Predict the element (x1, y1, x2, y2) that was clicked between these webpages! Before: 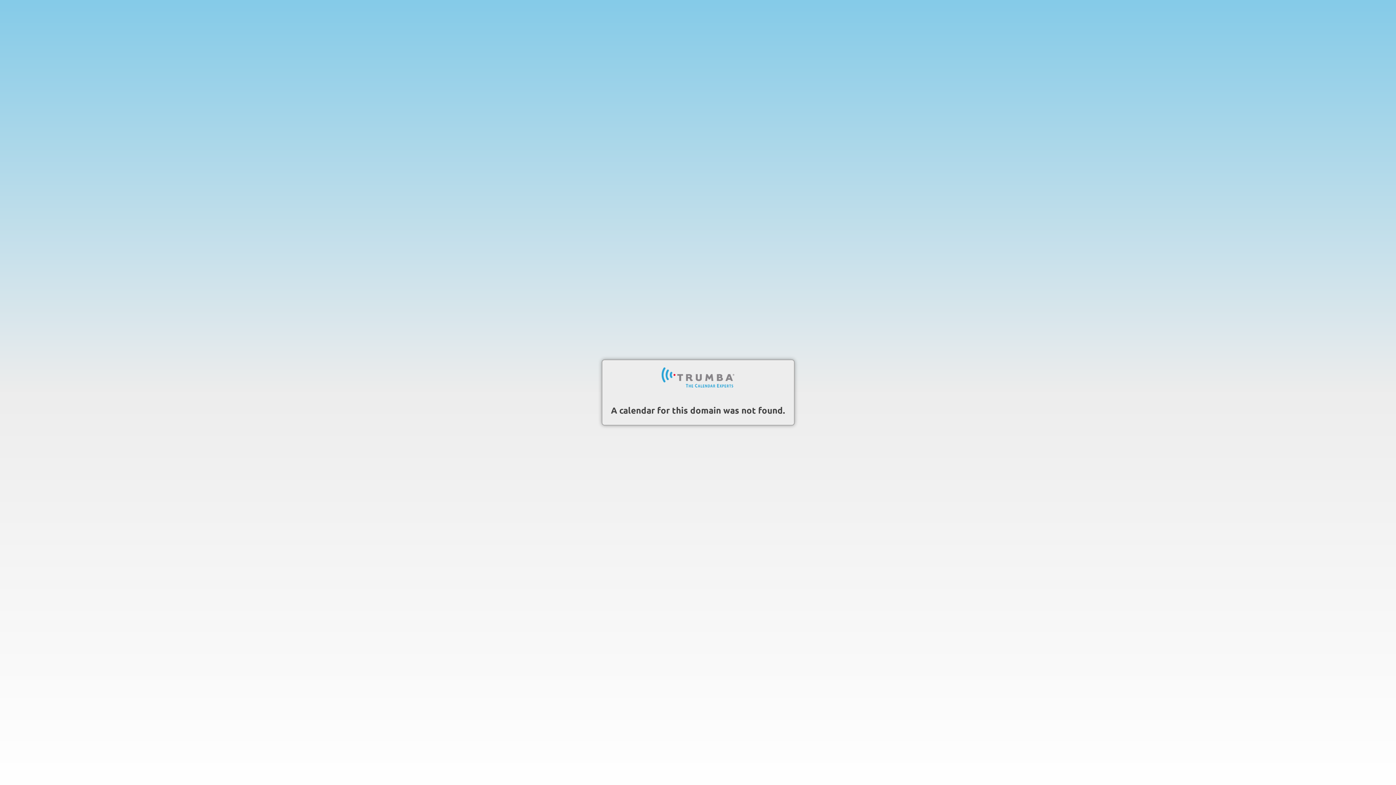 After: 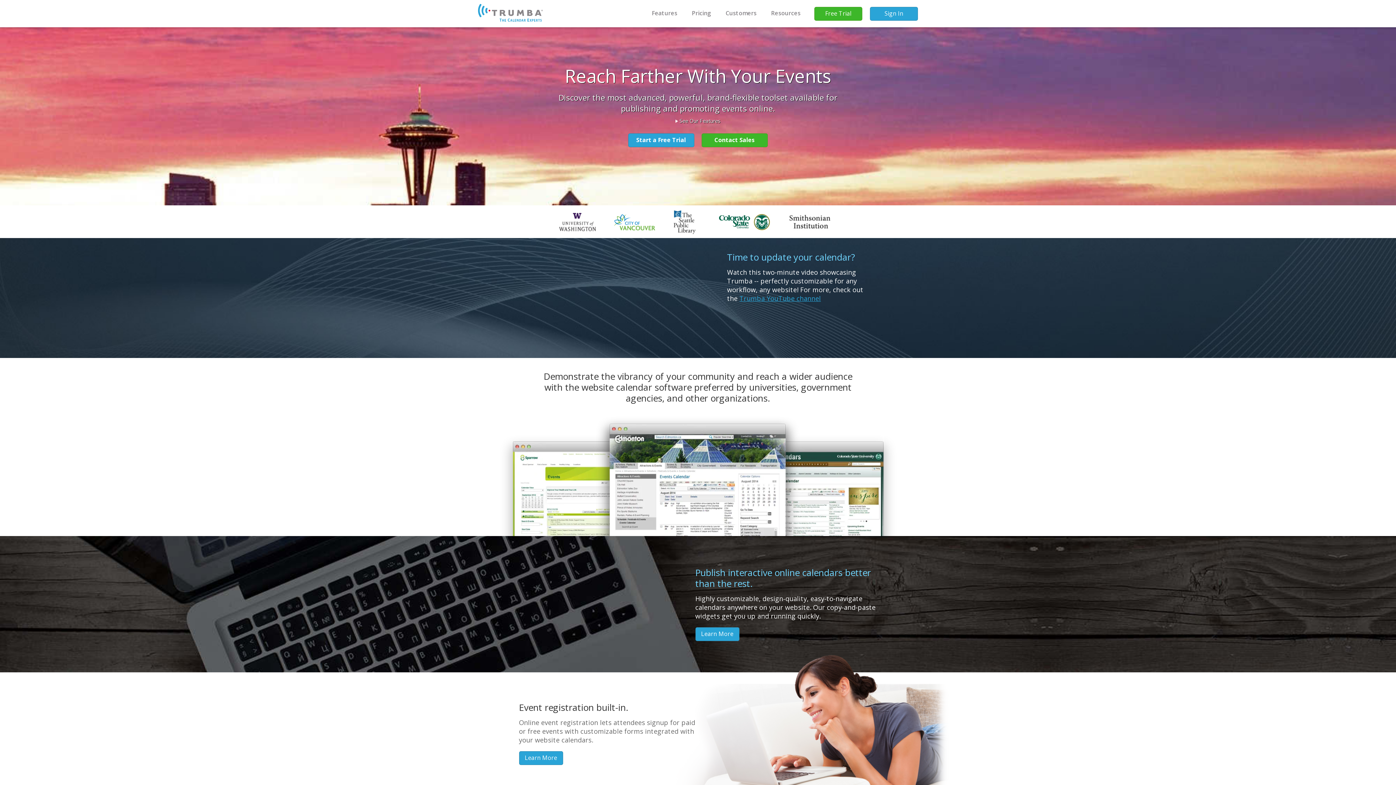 Action: bbox: (661, 367, 734, 388)